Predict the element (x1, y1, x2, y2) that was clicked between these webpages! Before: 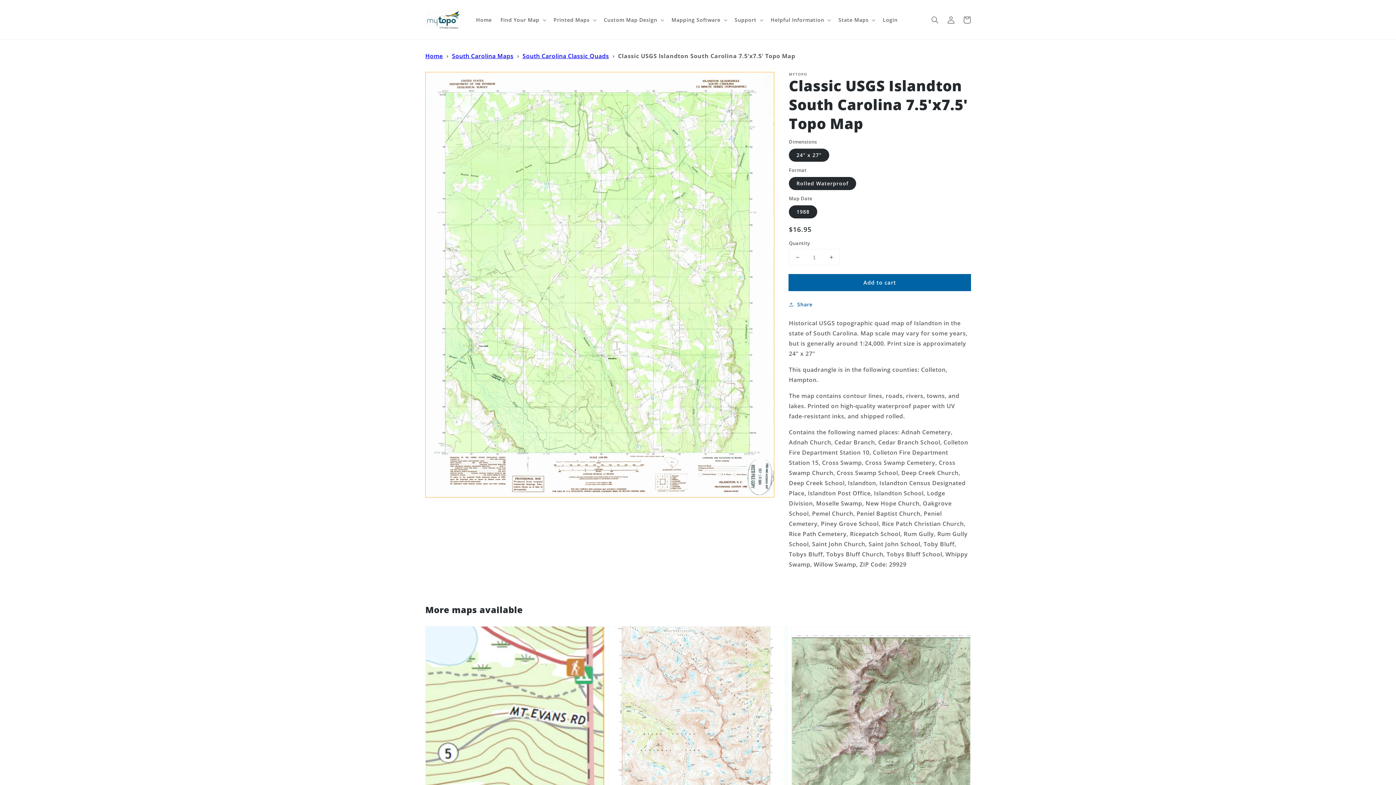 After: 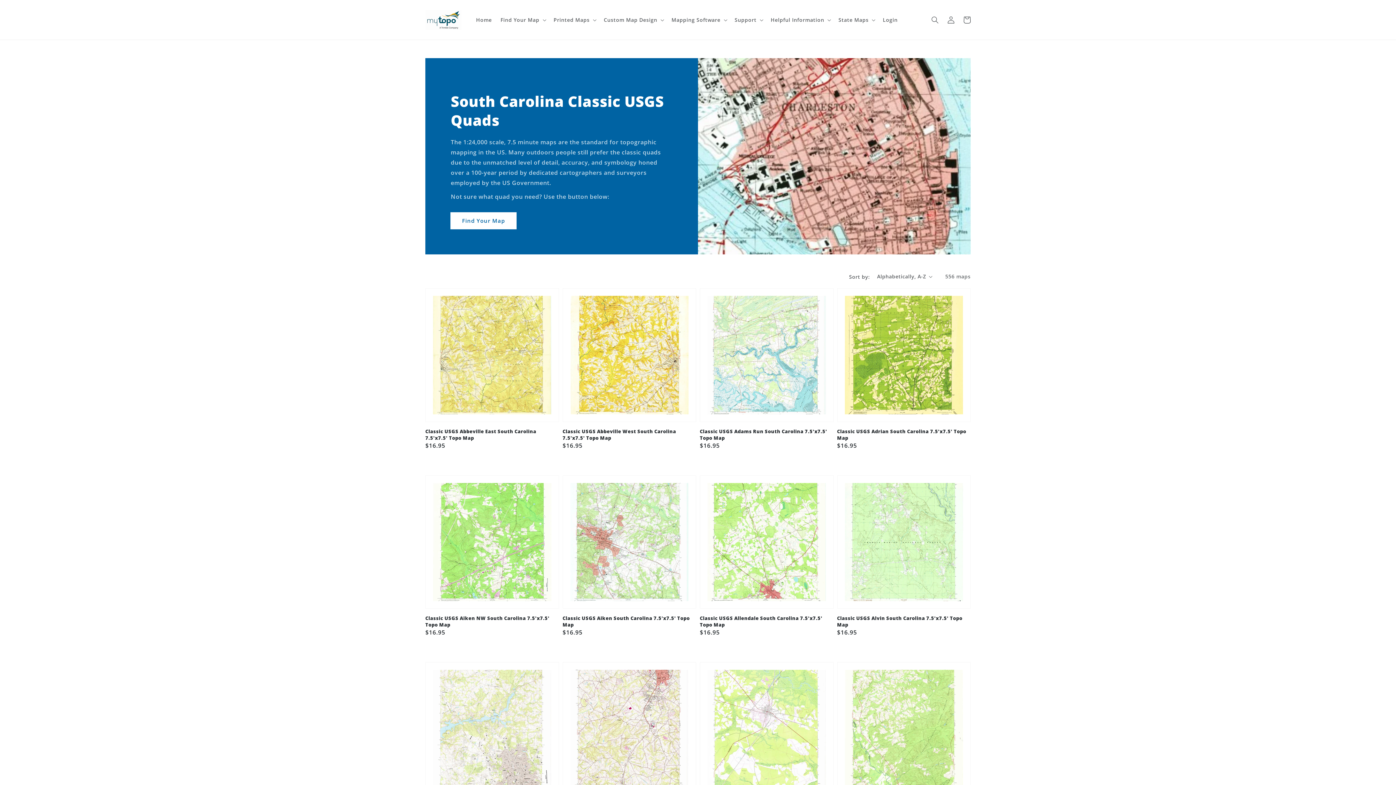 Action: bbox: (522, 52, 609, 60) label: South Carolina Classic Quads